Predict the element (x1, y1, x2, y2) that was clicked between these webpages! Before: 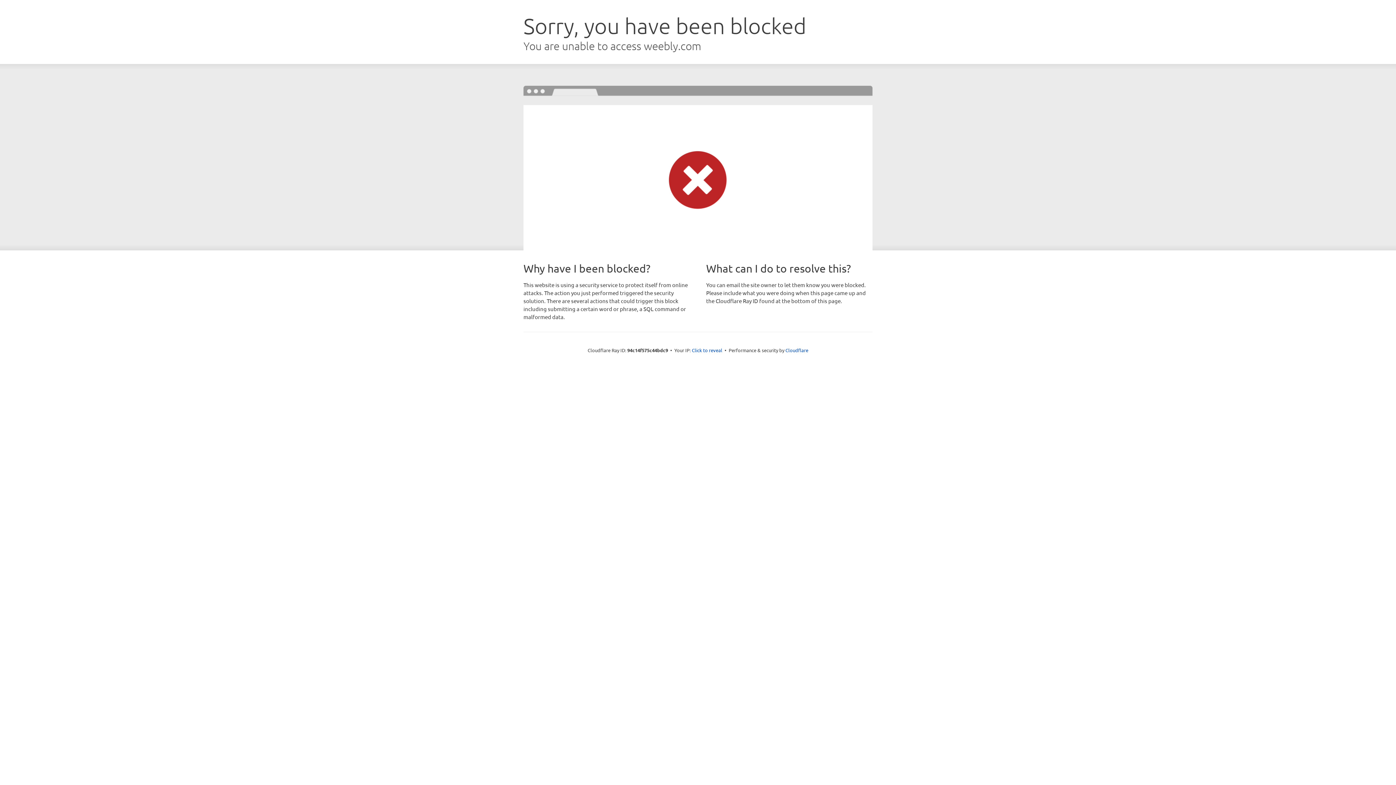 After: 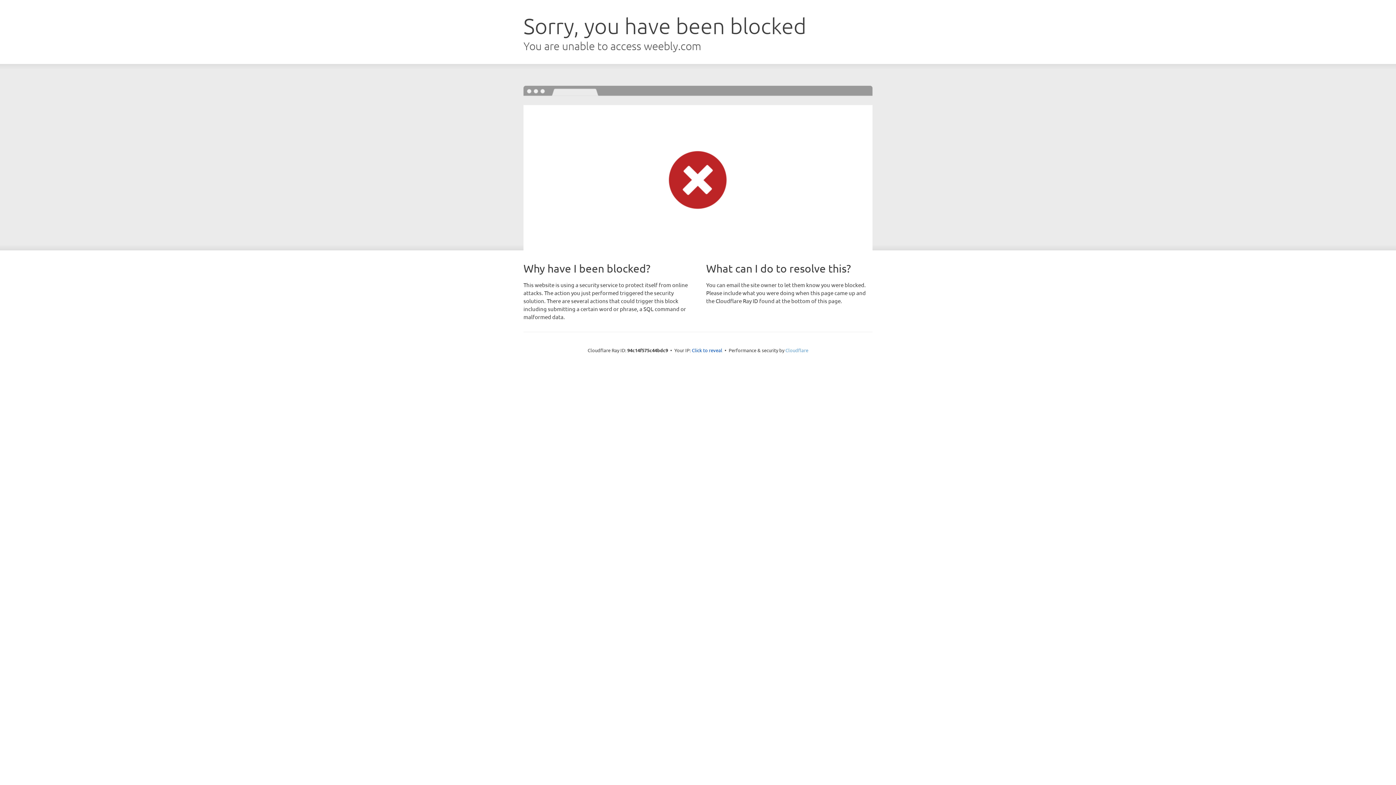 Action: bbox: (785, 347, 808, 353) label: Cloudflare